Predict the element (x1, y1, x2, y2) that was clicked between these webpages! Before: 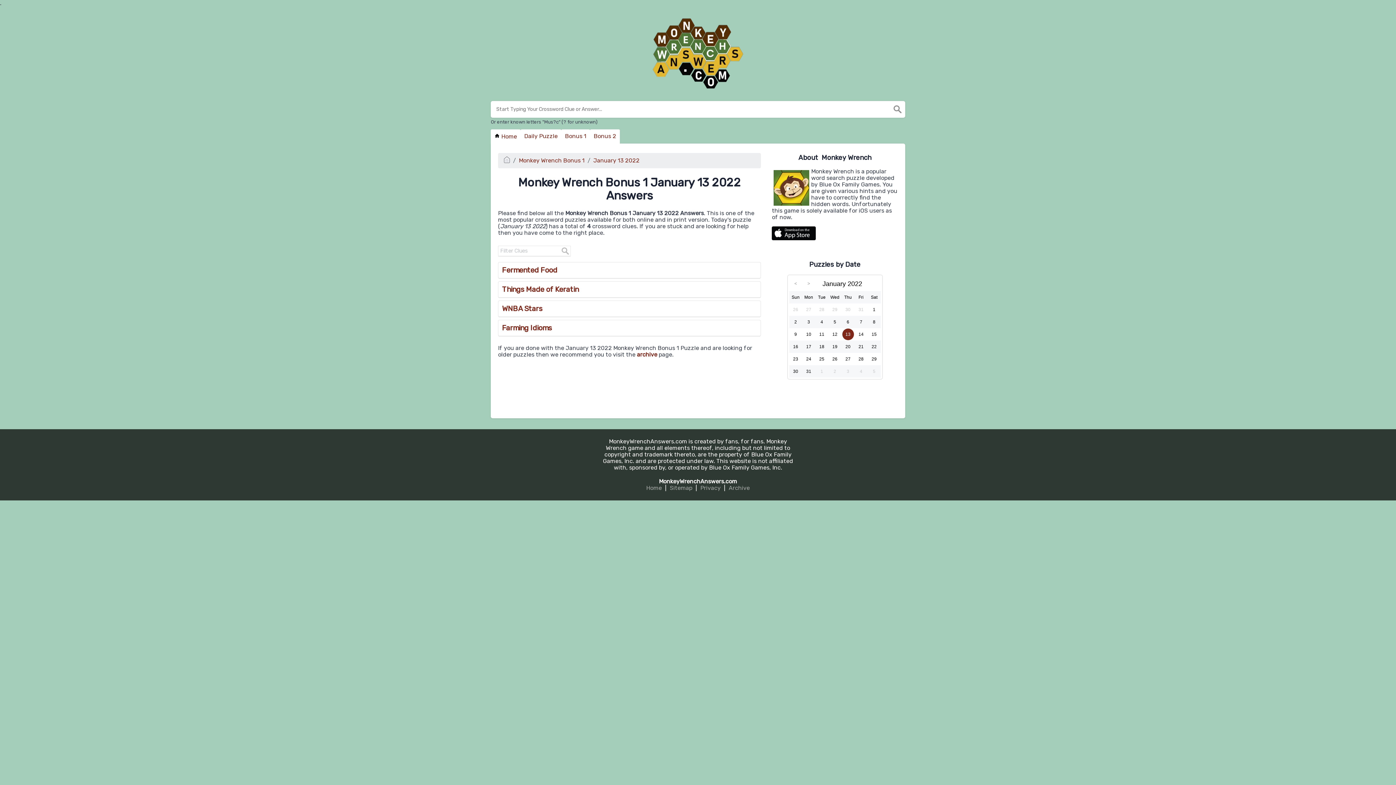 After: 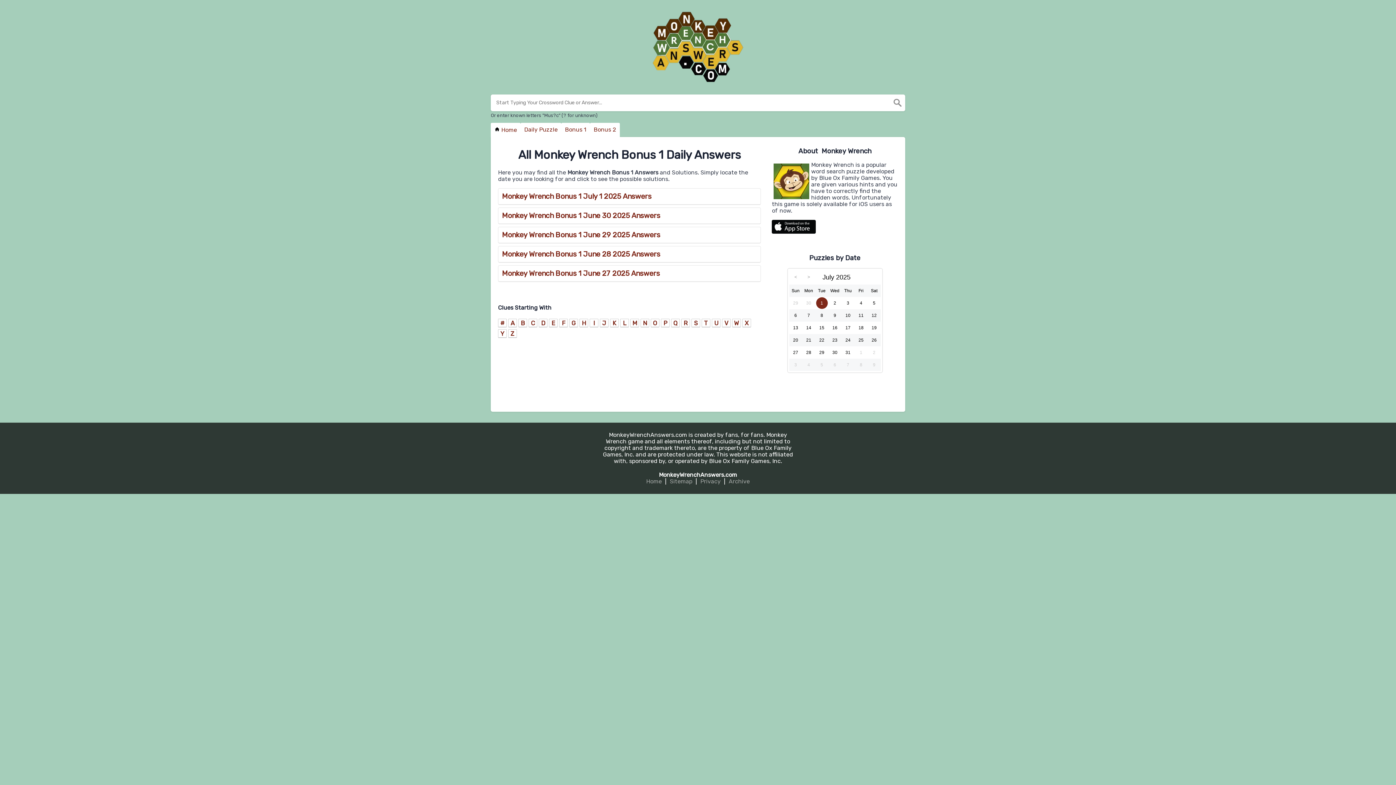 Action: bbox: (519, 157, 584, 164) label: Monkey Wrench Bonus 1